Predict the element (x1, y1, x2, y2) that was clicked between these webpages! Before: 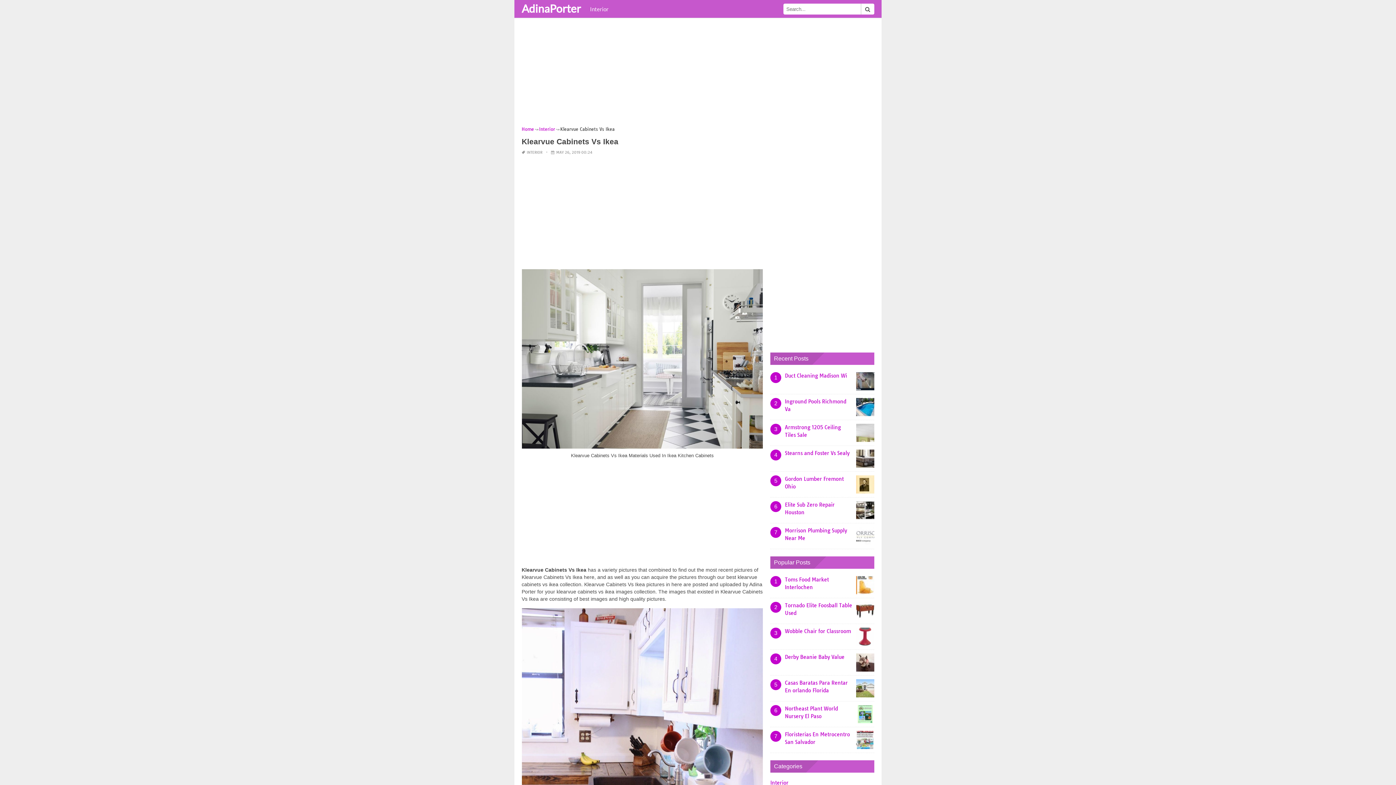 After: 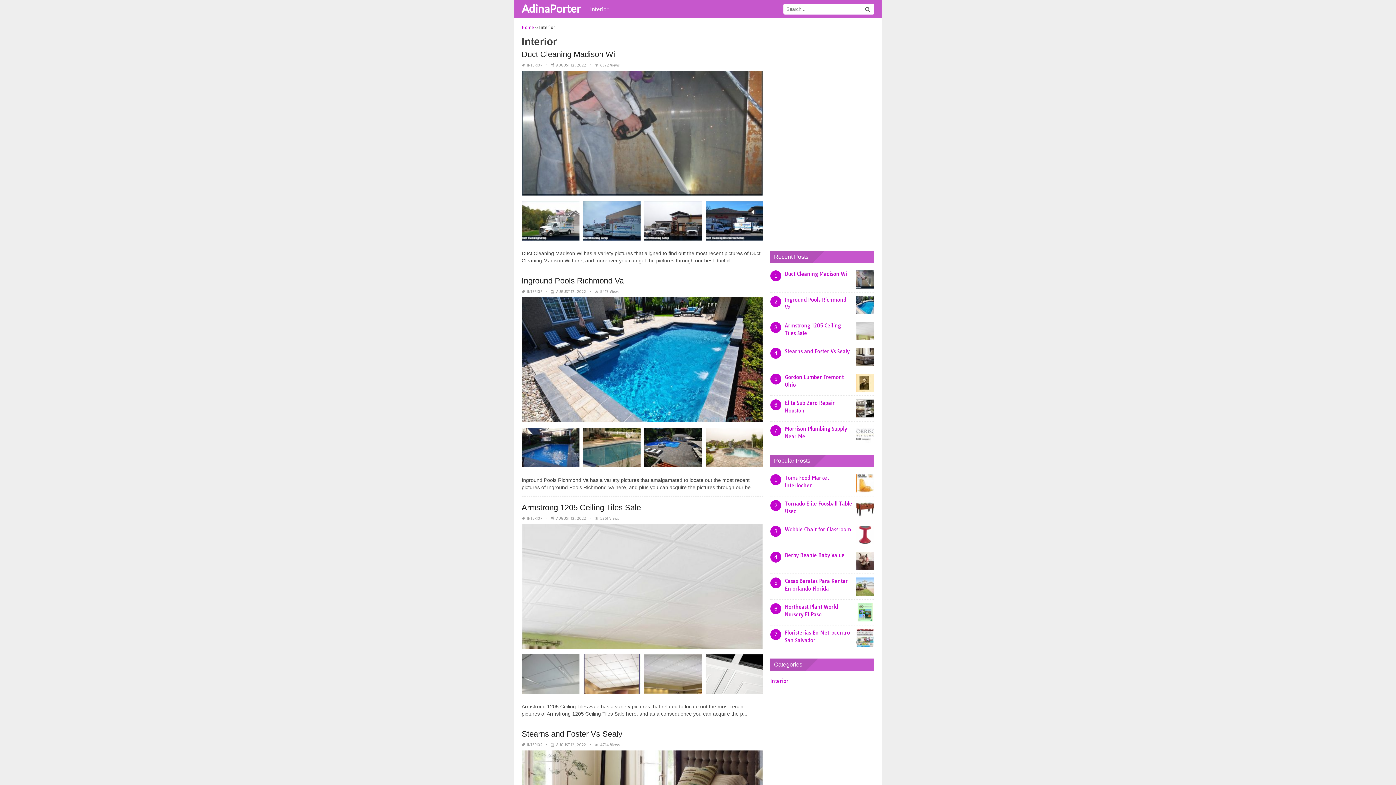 Action: label: Interior bbox: (770, 780, 790, 786)